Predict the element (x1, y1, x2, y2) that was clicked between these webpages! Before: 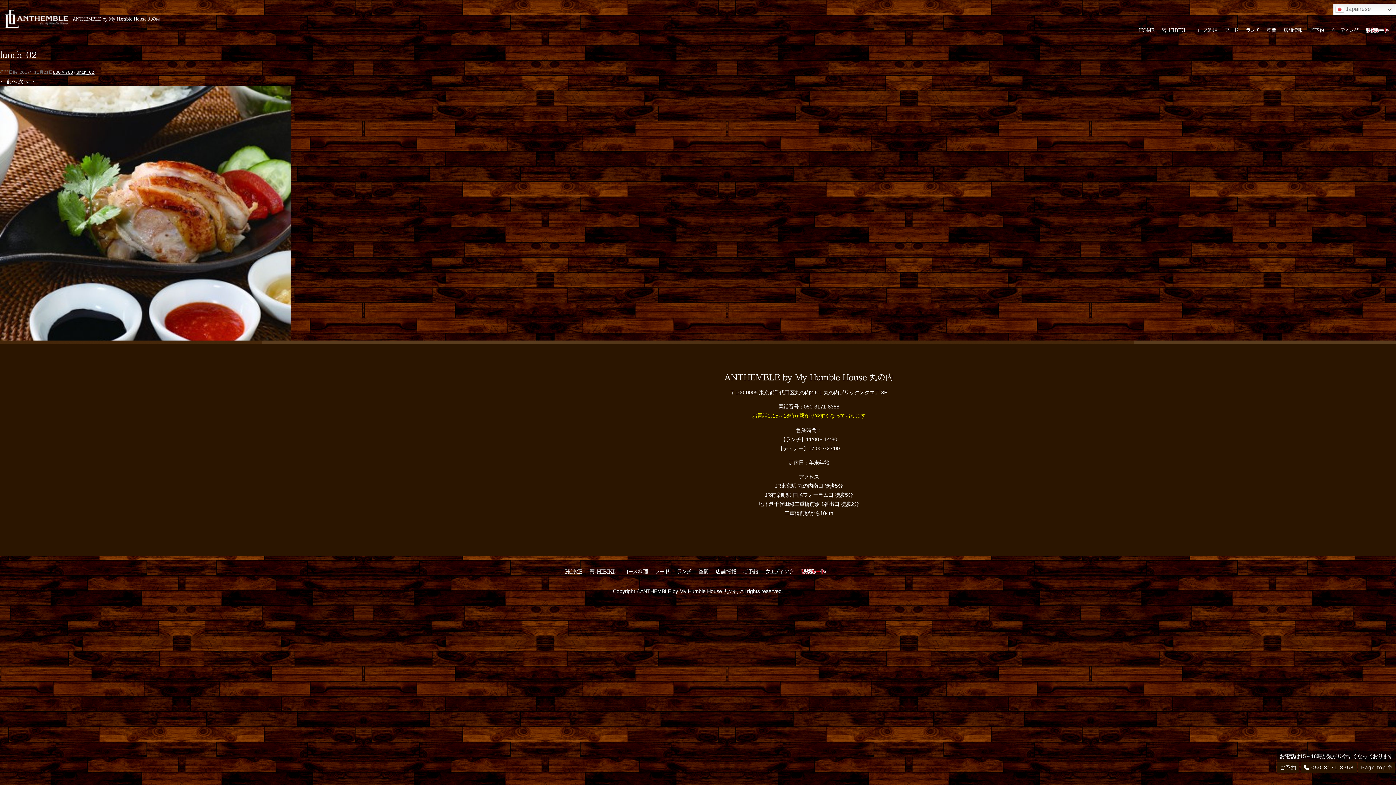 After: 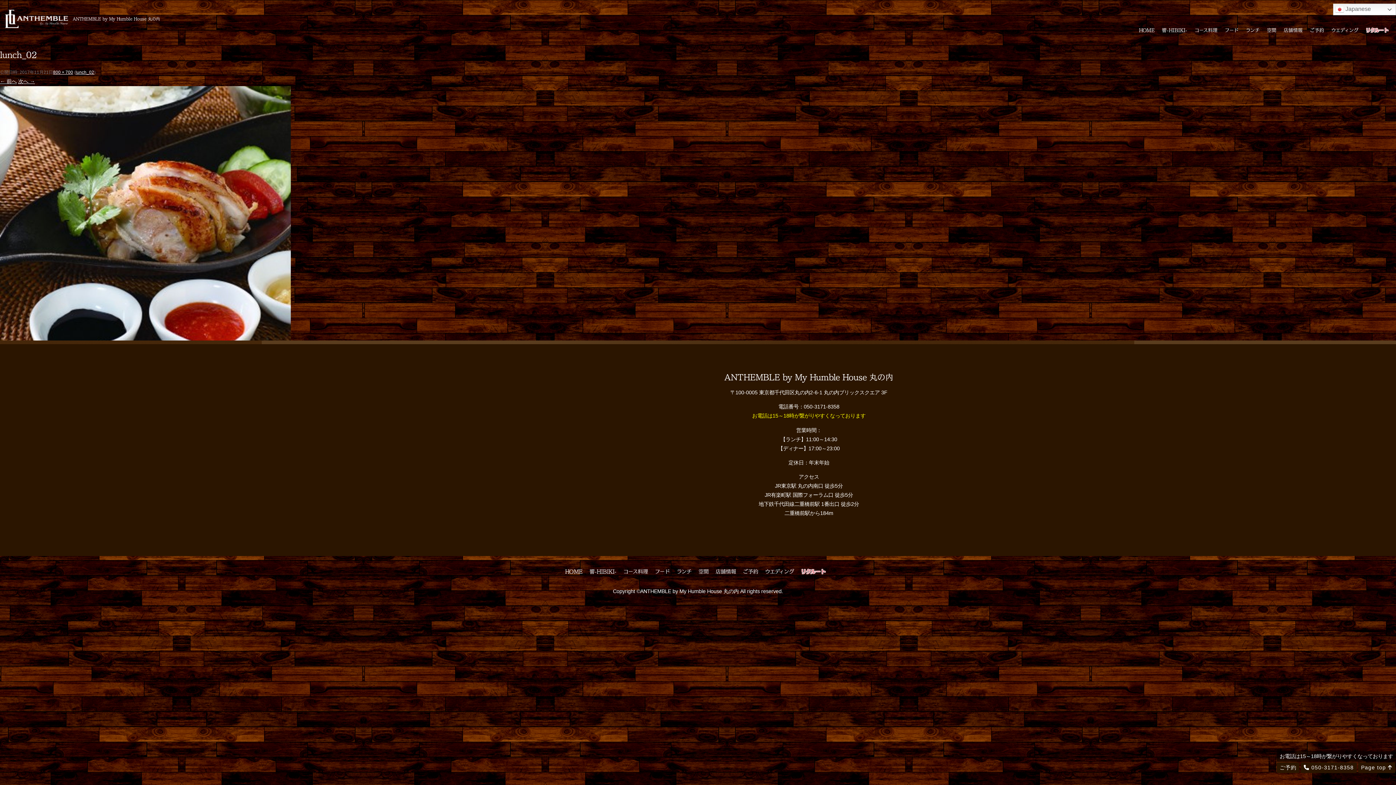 Action: label: リクルート bbox: (1366, 26, 1389, 33)